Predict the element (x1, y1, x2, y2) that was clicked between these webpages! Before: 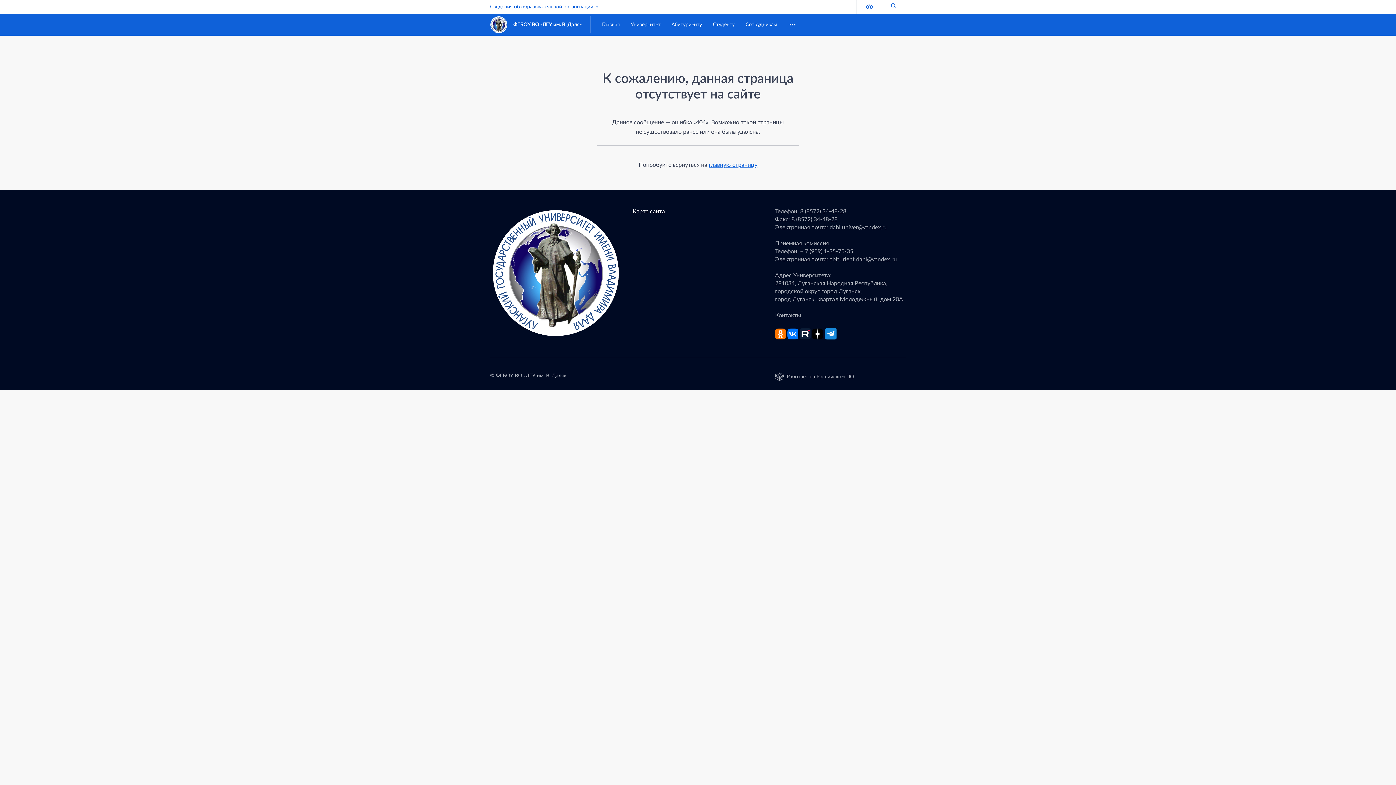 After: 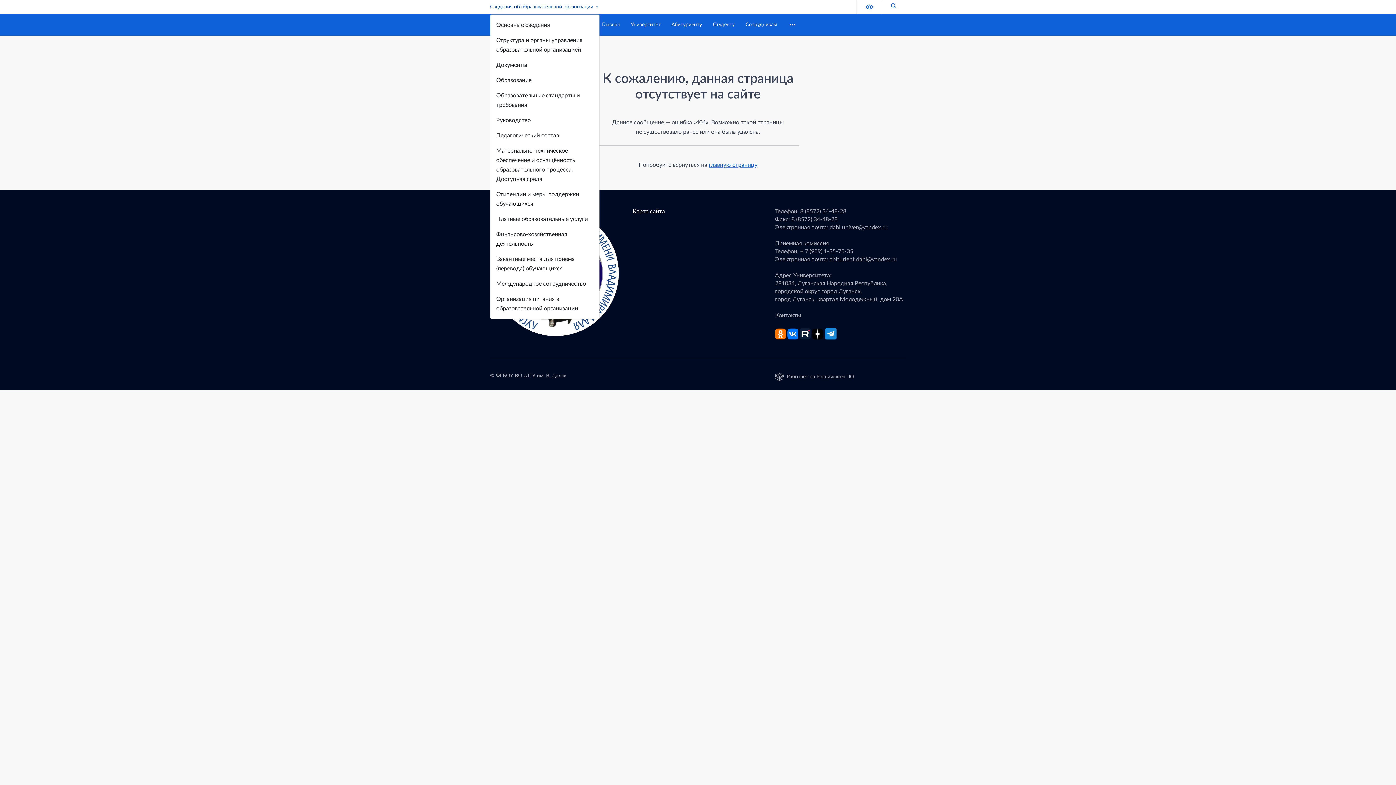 Action: label: Сведения об образовательной организации bbox: (490, 0, 600, 13)